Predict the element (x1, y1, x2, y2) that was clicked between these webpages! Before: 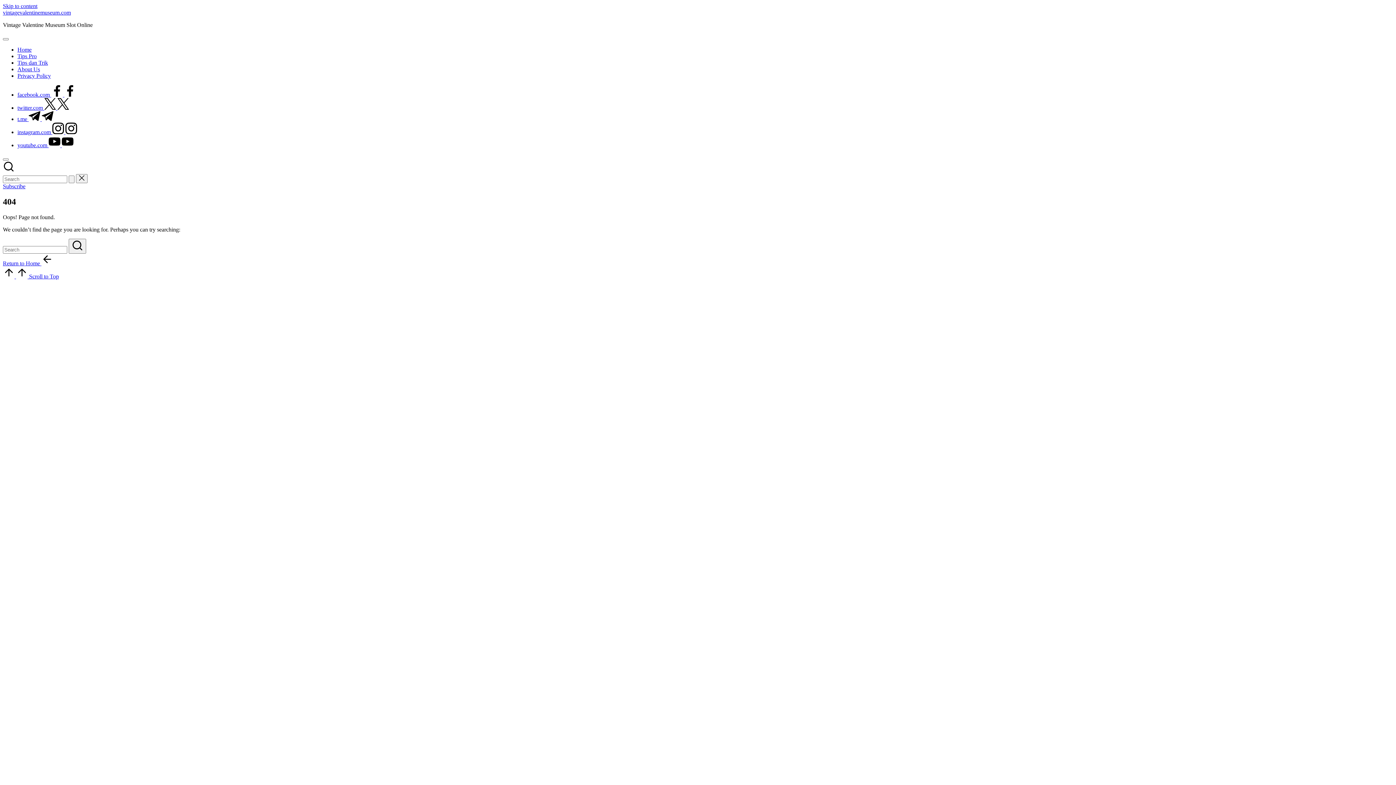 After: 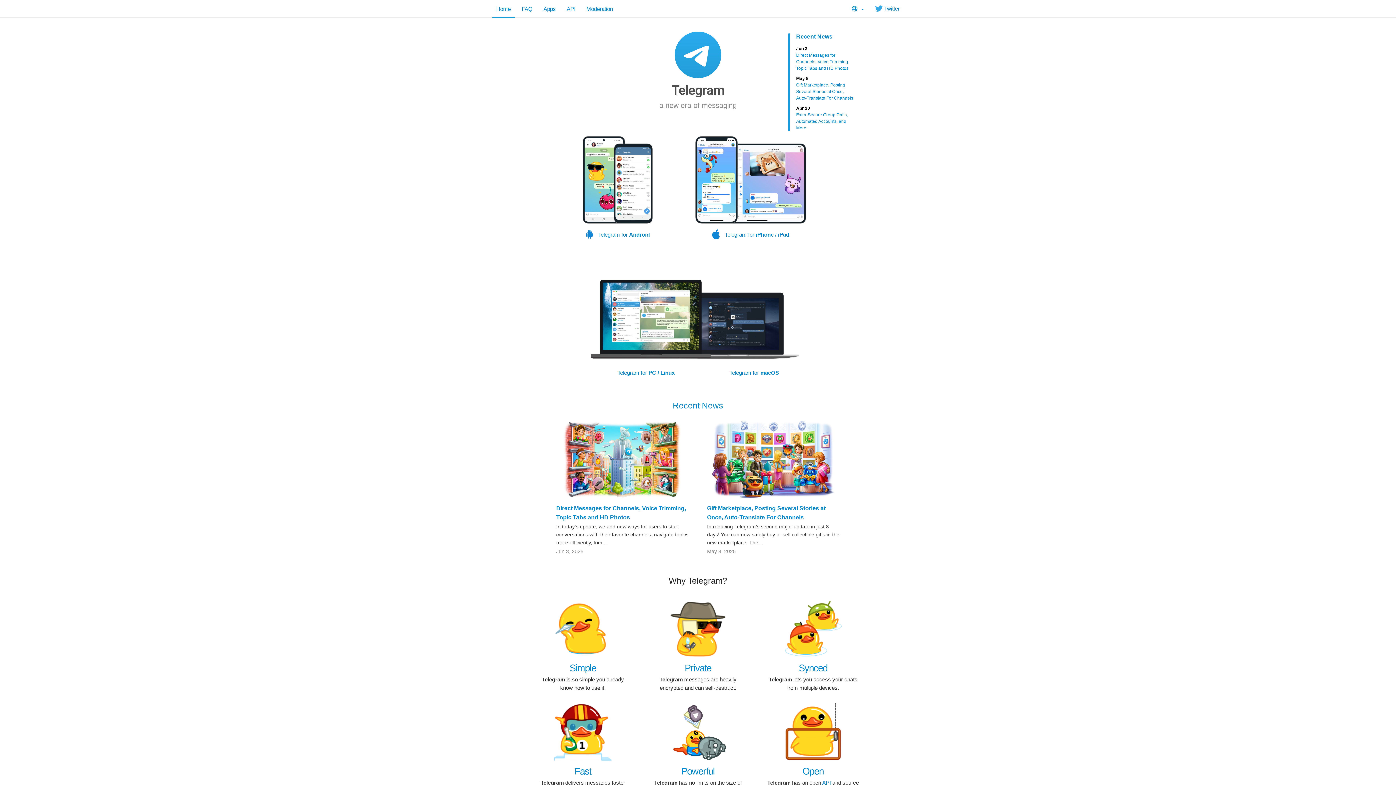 Action: label: t.me   bbox: (17, 116, 53, 122)